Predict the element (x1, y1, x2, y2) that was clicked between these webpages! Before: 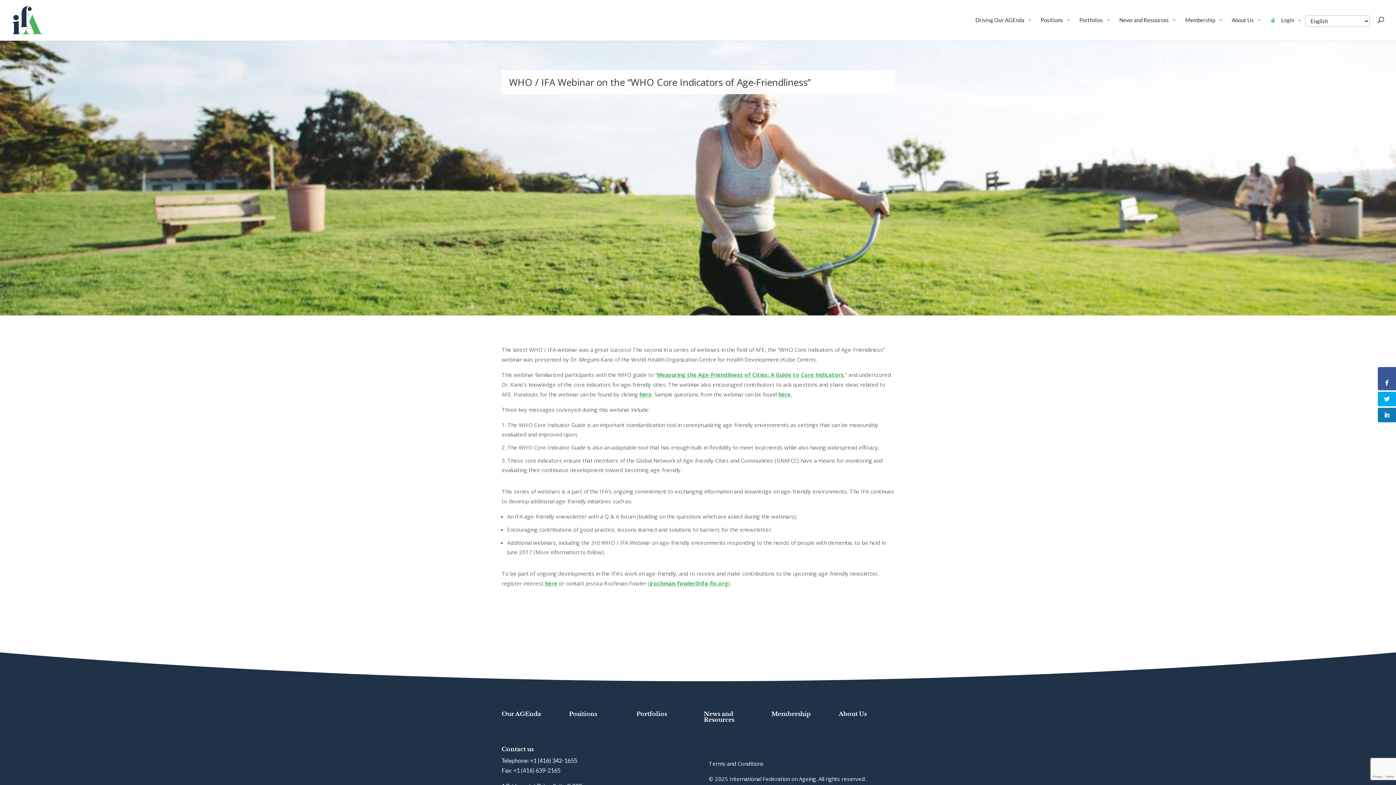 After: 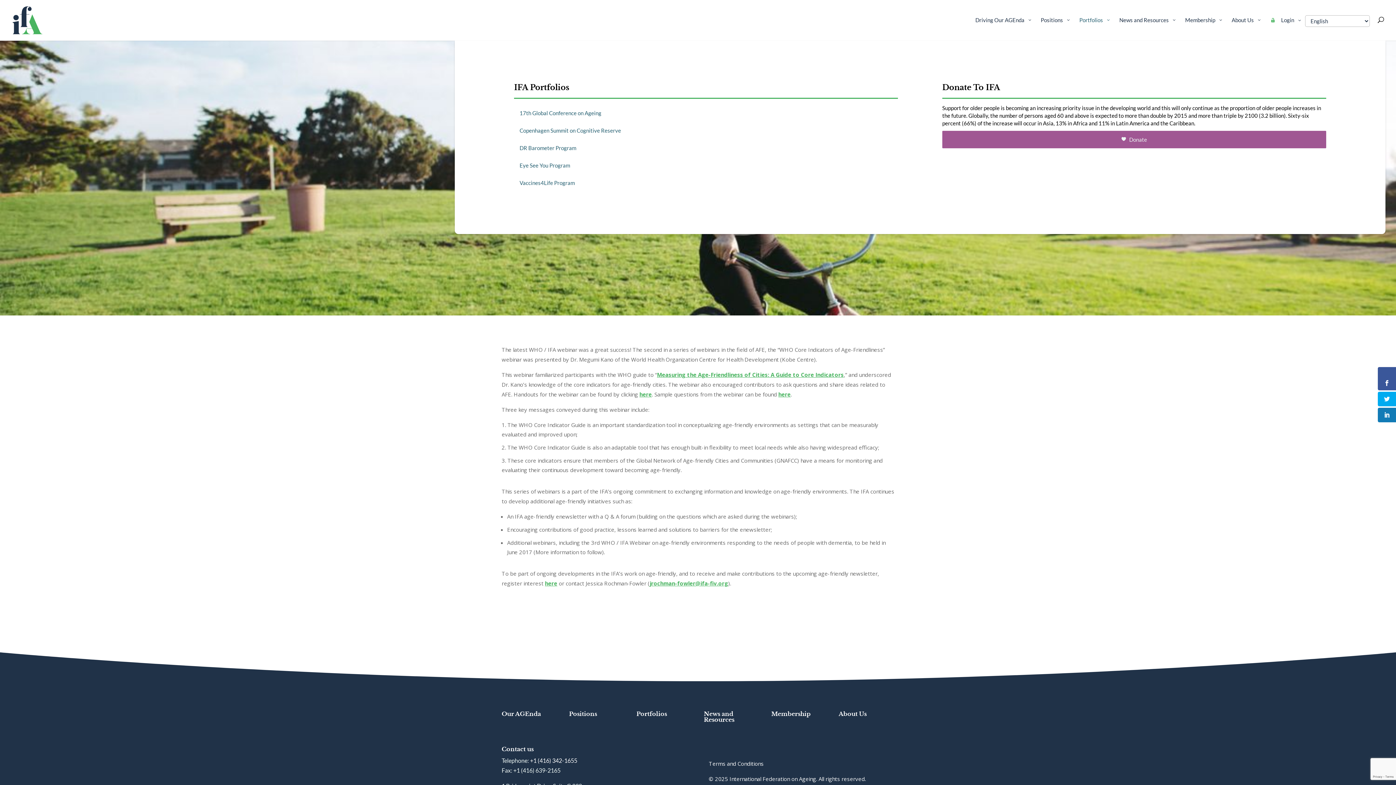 Action: bbox: (1074, 16, 1114, 40) label: Portfolios